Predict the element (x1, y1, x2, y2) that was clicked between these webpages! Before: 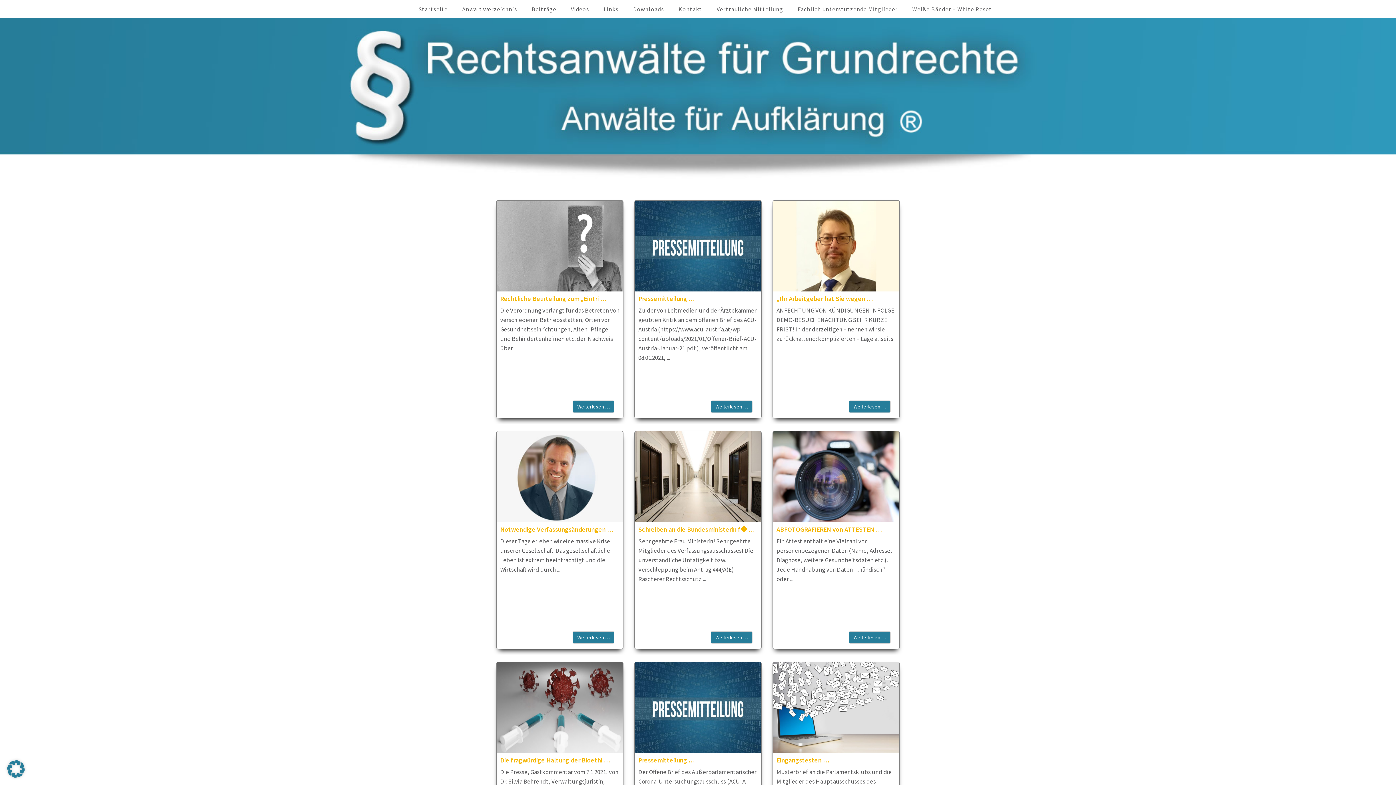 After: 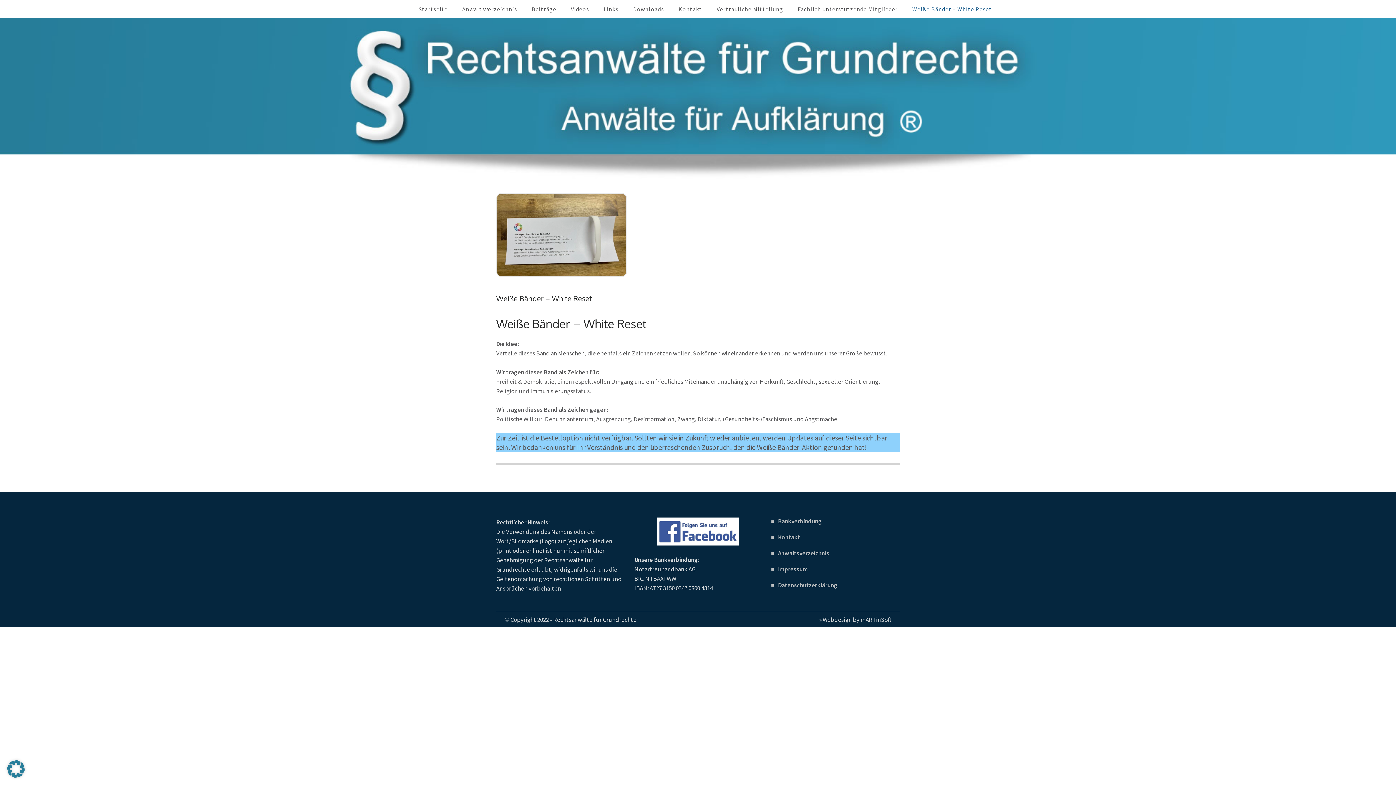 Action: bbox: (912, 5, 992, 12) label: Weiße Bänder – White Reset